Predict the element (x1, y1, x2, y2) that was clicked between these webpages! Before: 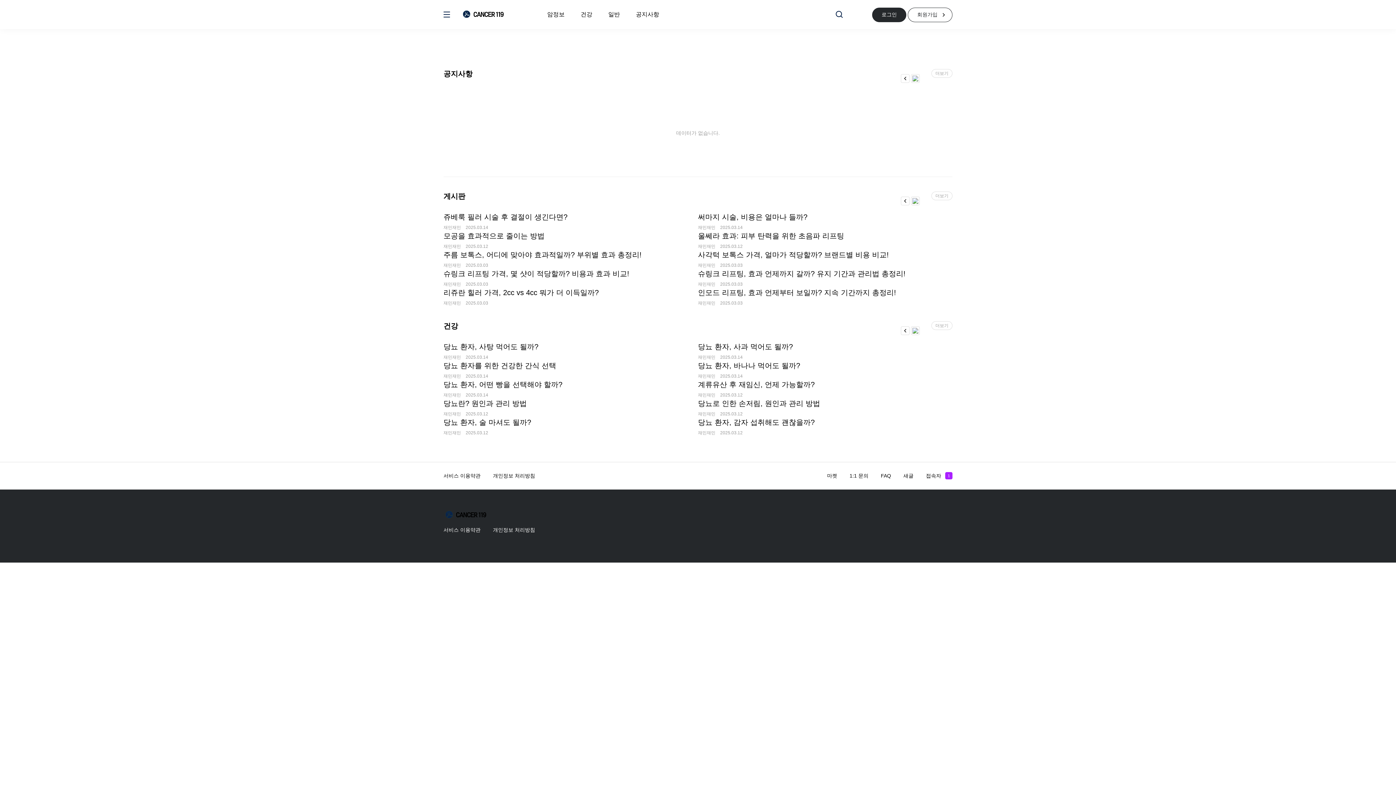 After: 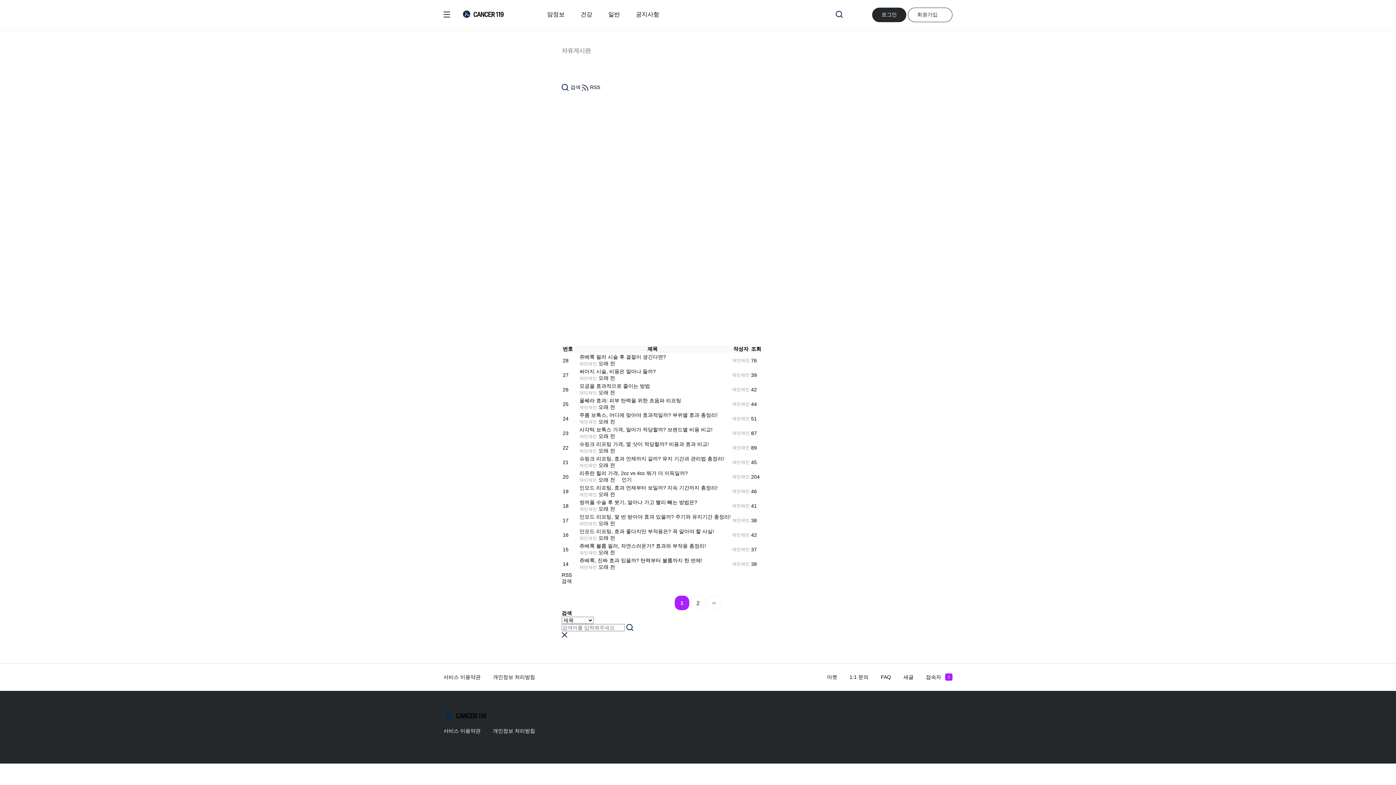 Action: bbox: (931, 191, 952, 200) label: 더보기